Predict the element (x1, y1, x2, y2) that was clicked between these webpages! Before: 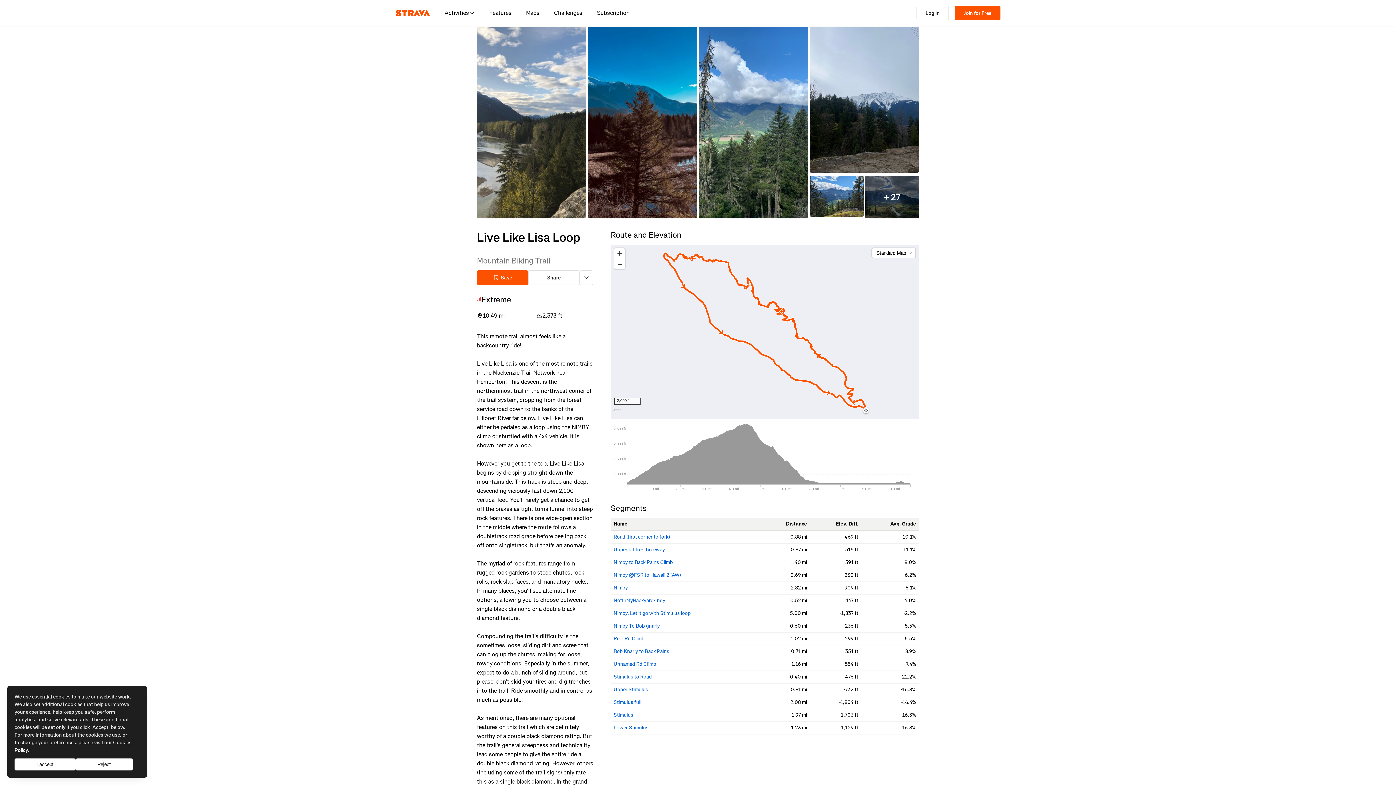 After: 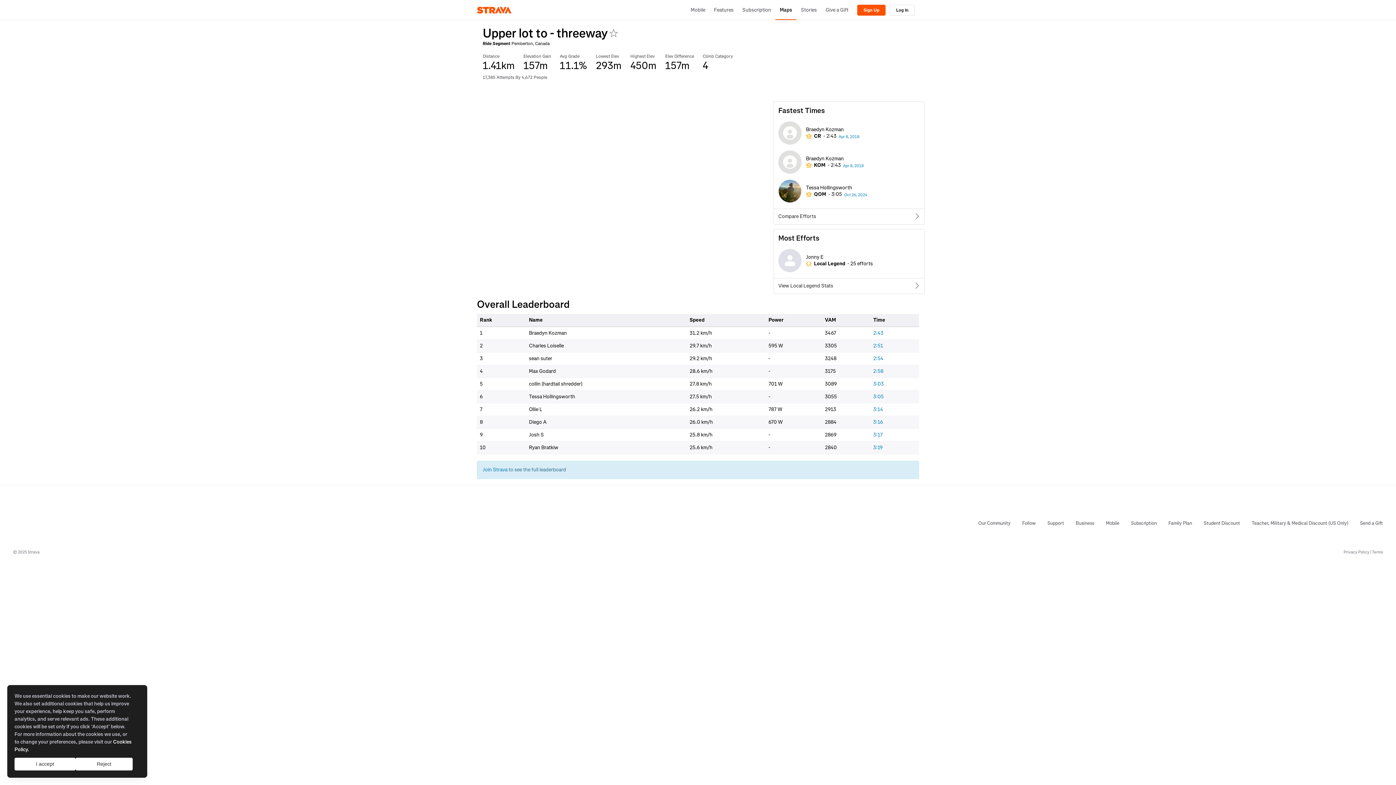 Action: bbox: (613, 546, 665, 553) label: Upper lot to - threeway